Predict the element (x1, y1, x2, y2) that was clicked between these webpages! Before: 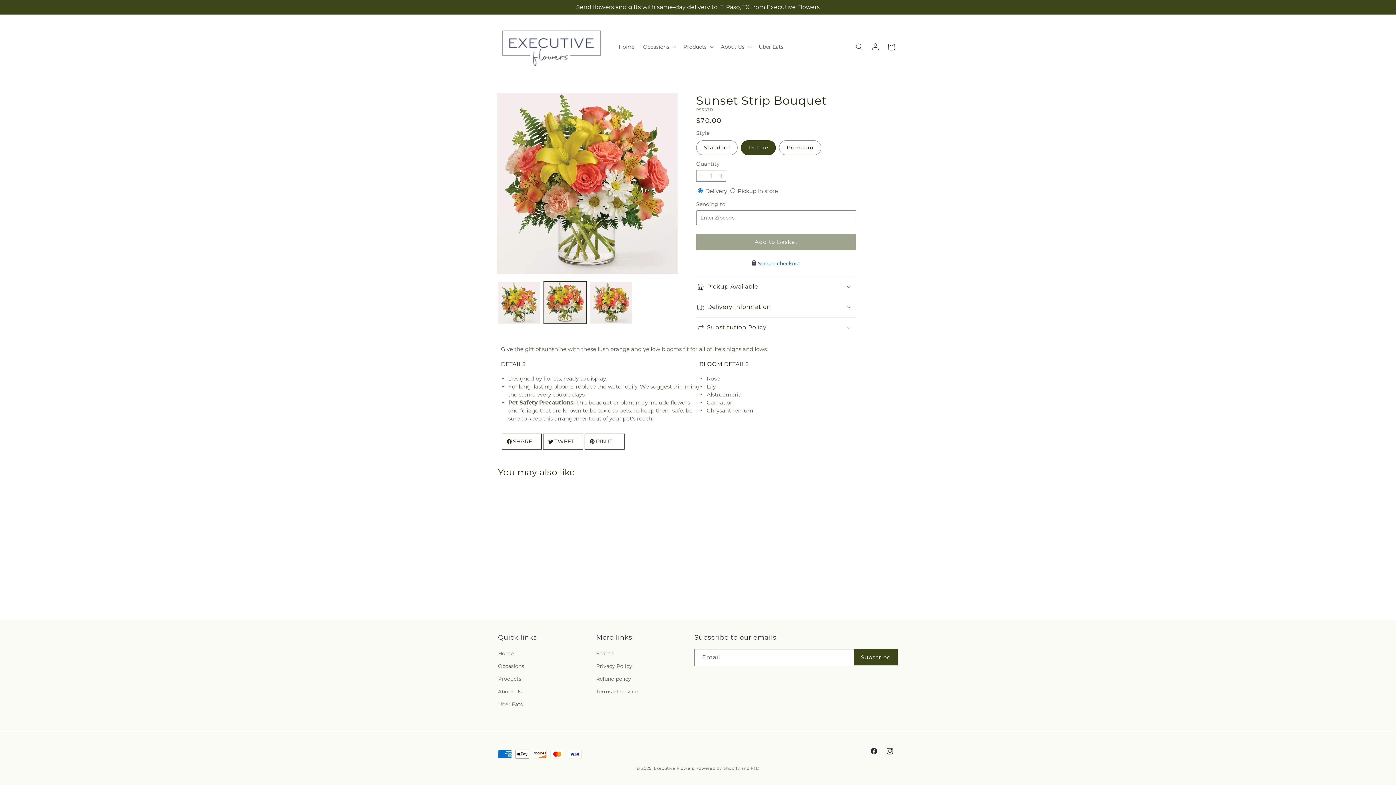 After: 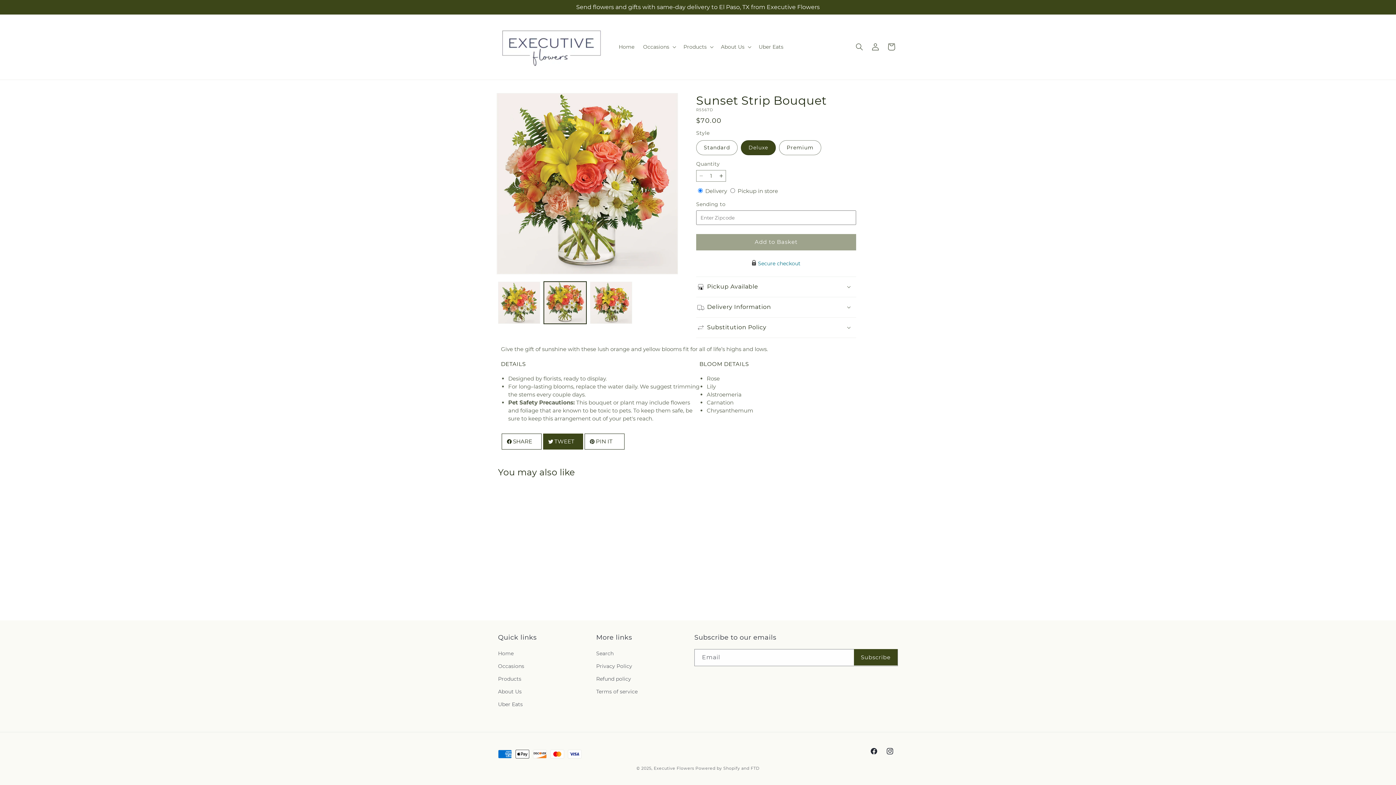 Action: label: TWEET bbox: (543, 433, 583, 449)